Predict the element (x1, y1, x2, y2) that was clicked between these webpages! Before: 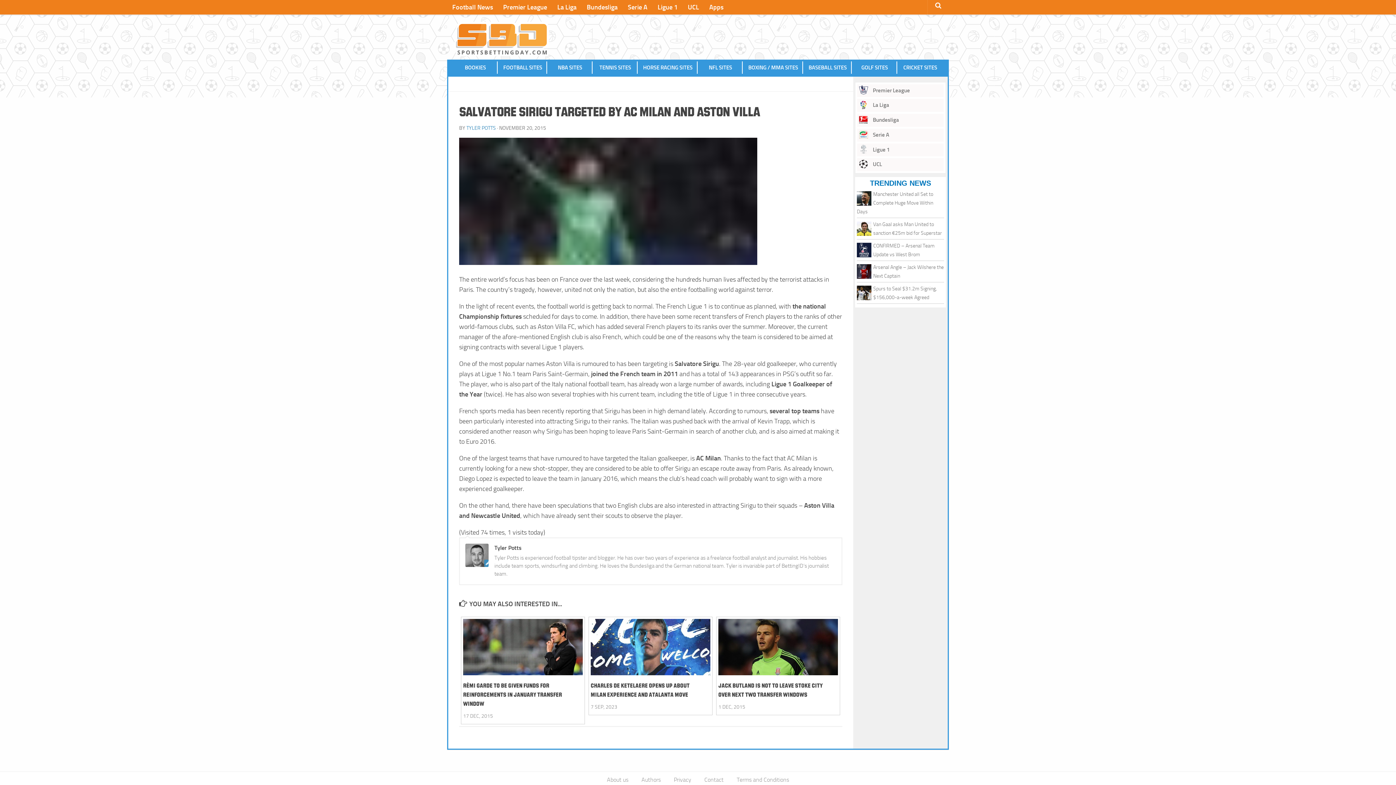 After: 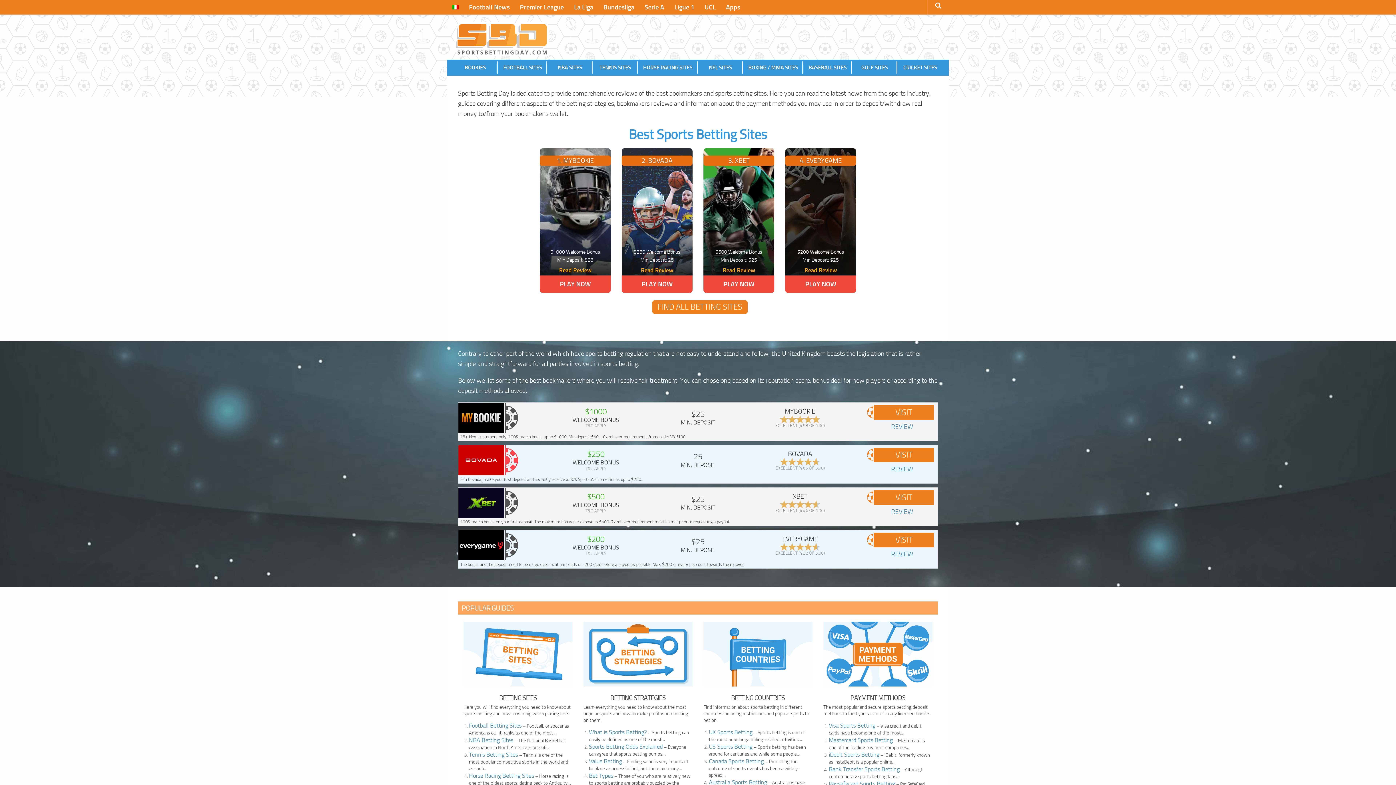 Action: bbox: (454, 21, 549, 55)